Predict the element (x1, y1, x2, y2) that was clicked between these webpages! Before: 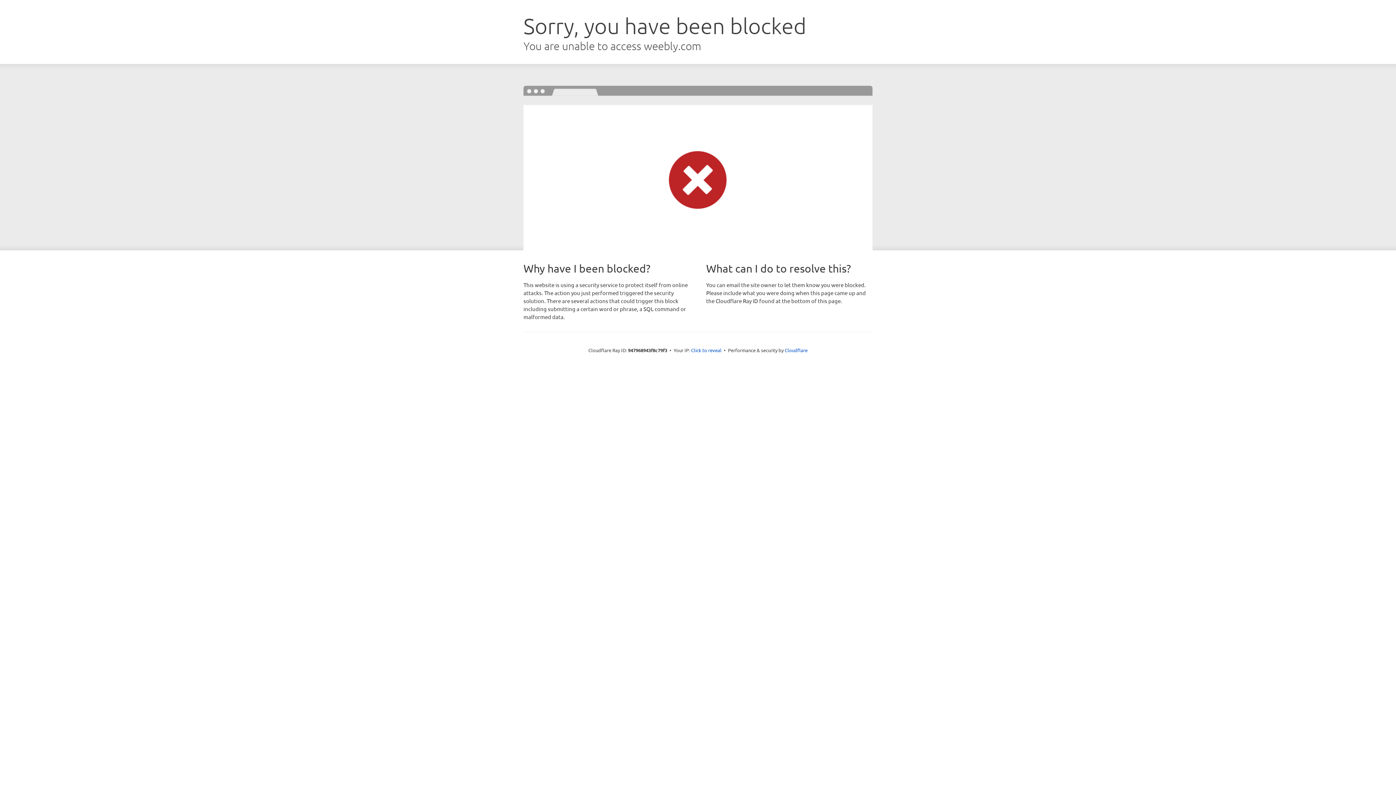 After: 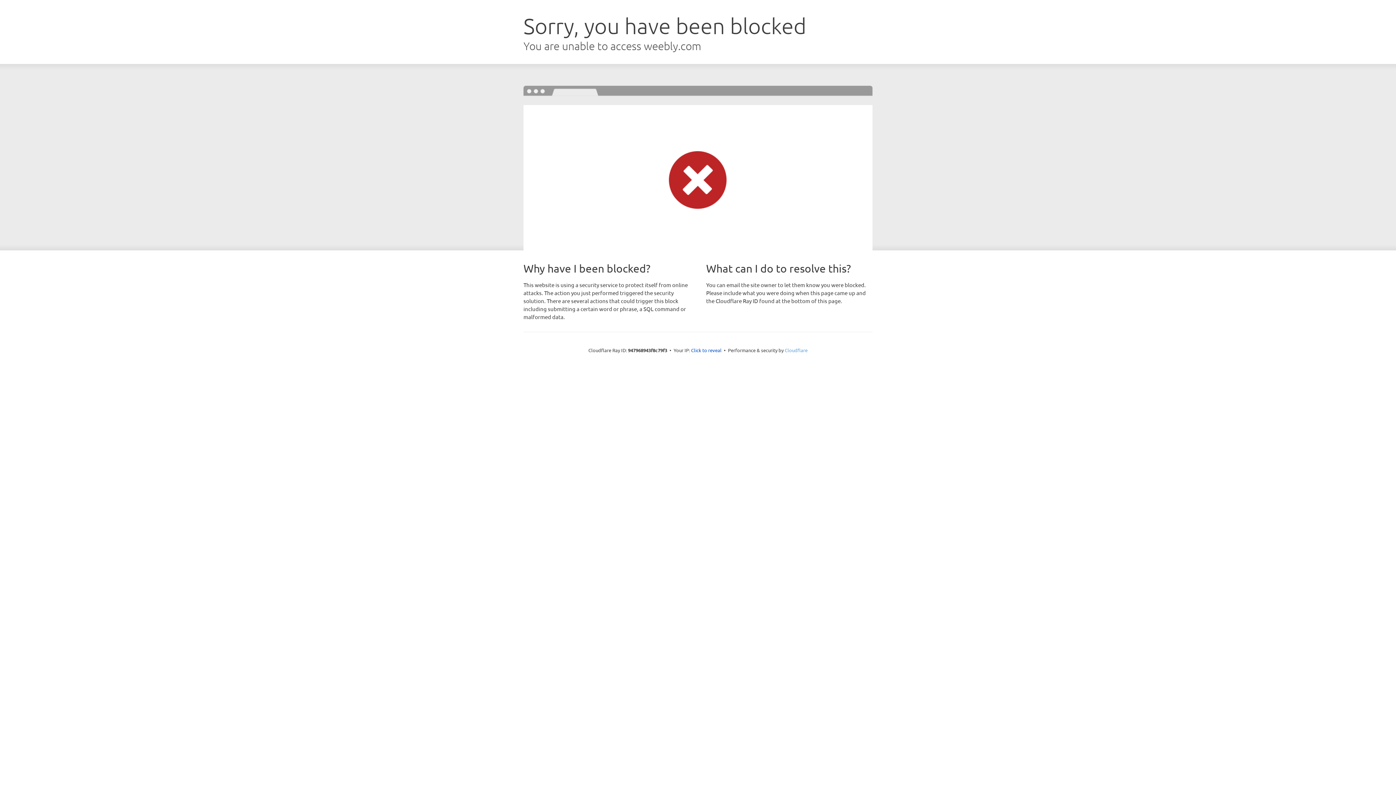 Action: bbox: (784, 347, 807, 353) label: Cloudflare